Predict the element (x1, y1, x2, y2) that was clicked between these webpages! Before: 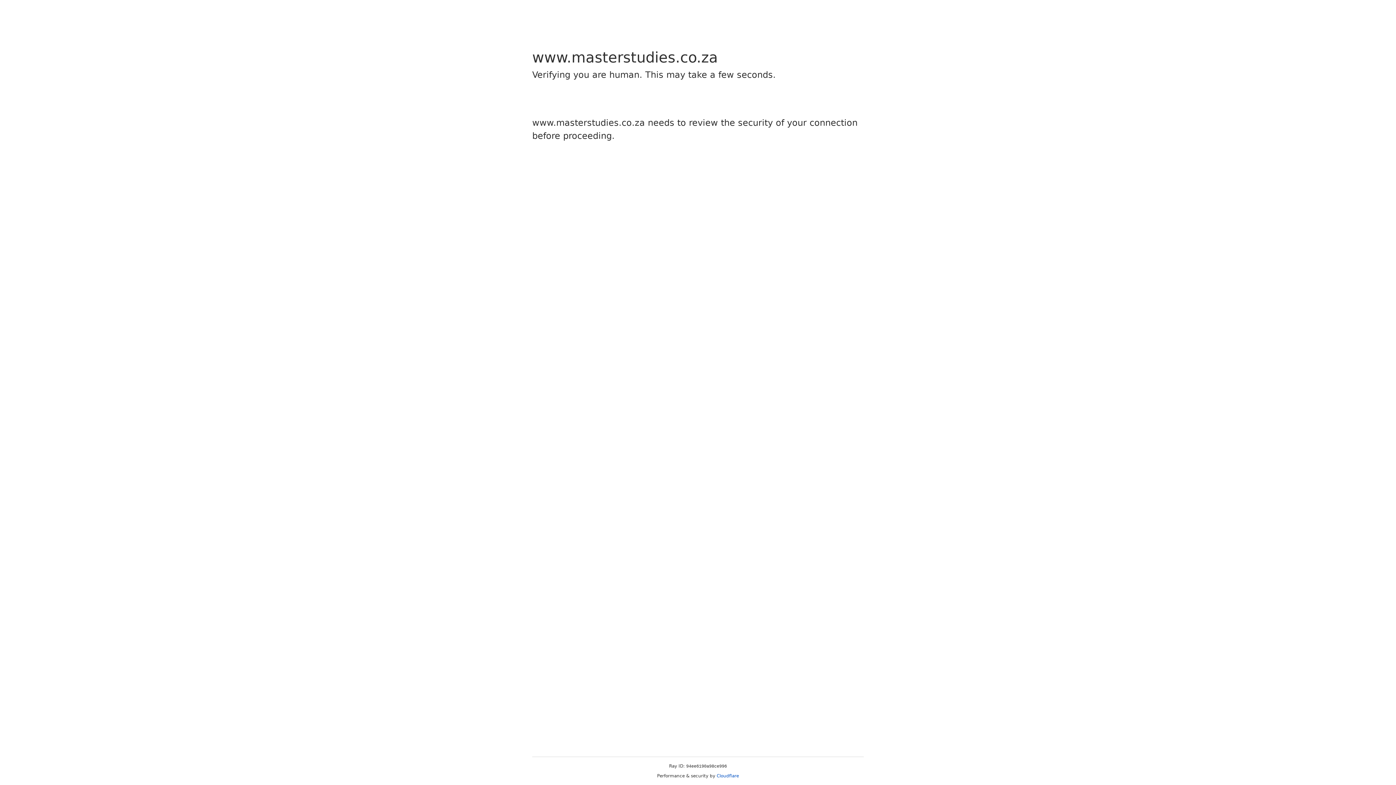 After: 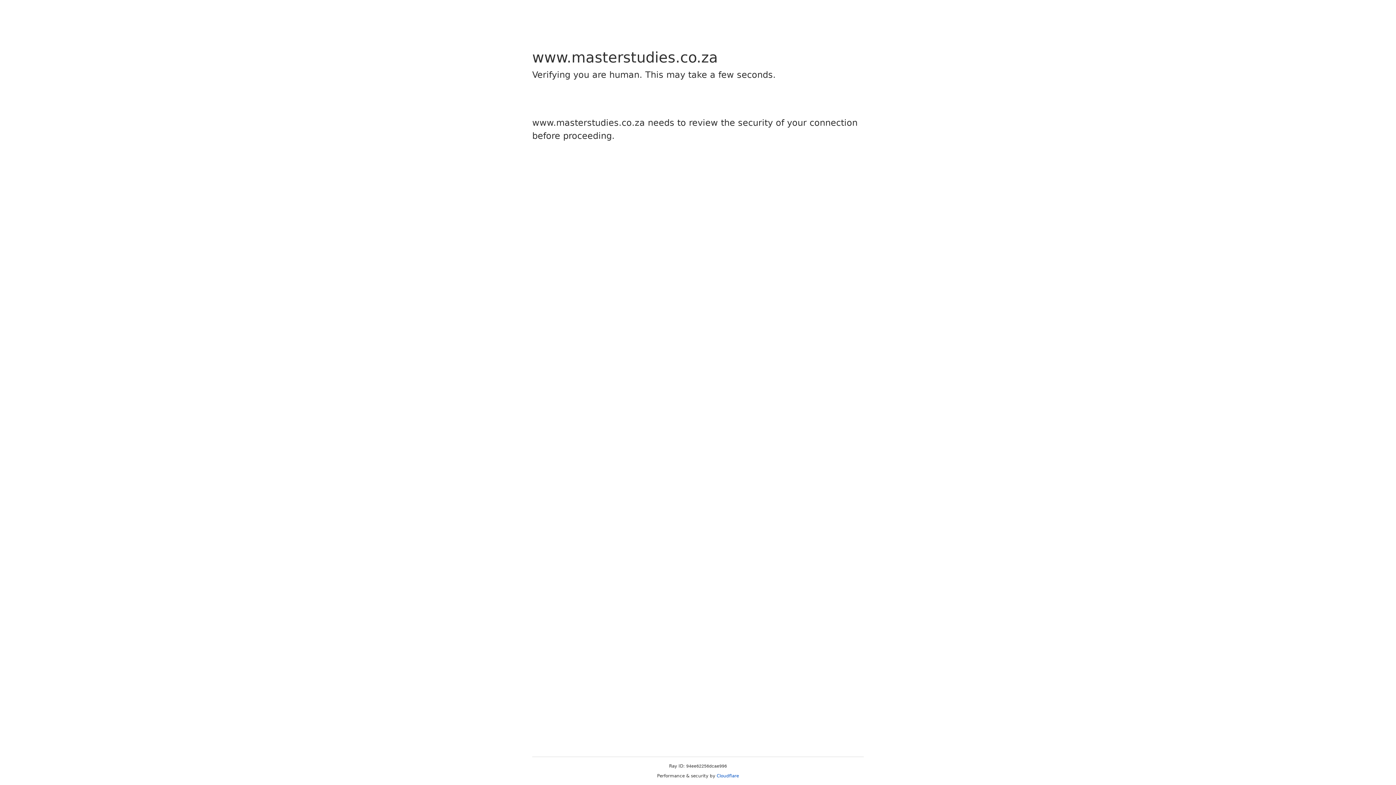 Action: label: Cloudflare bbox: (716, 773, 739, 778)